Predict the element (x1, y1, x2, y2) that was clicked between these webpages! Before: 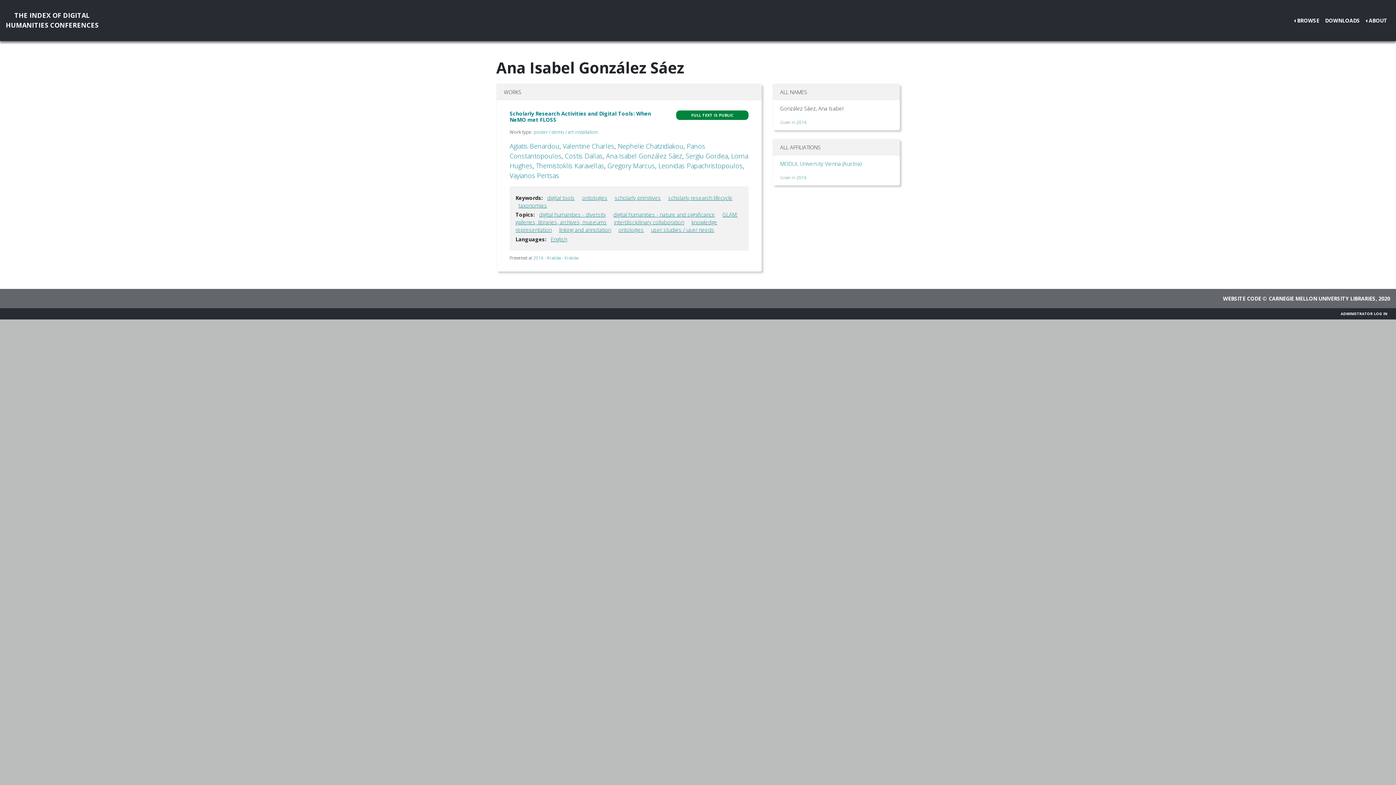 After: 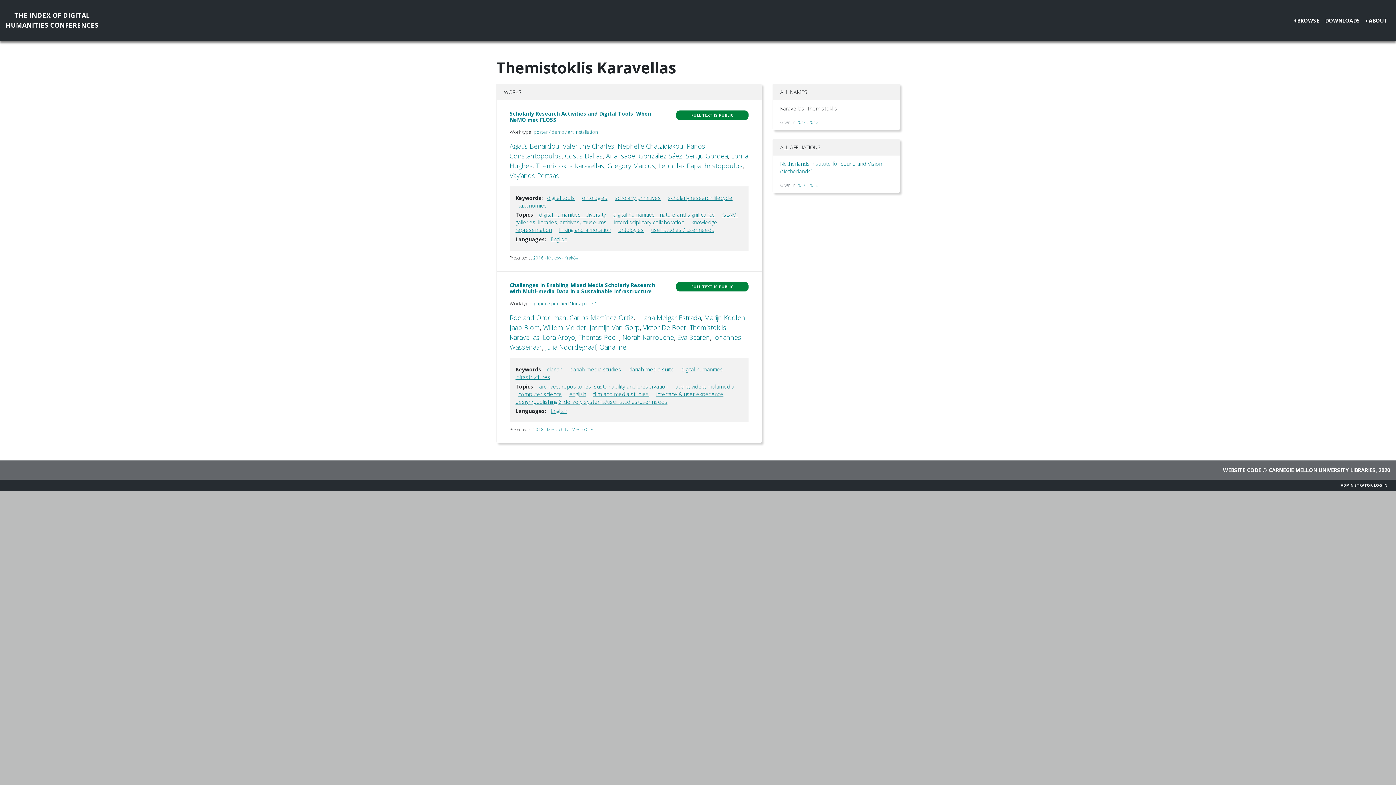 Action: bbox: (536, 161, 604, 170) label: Themistoklis Karavellas